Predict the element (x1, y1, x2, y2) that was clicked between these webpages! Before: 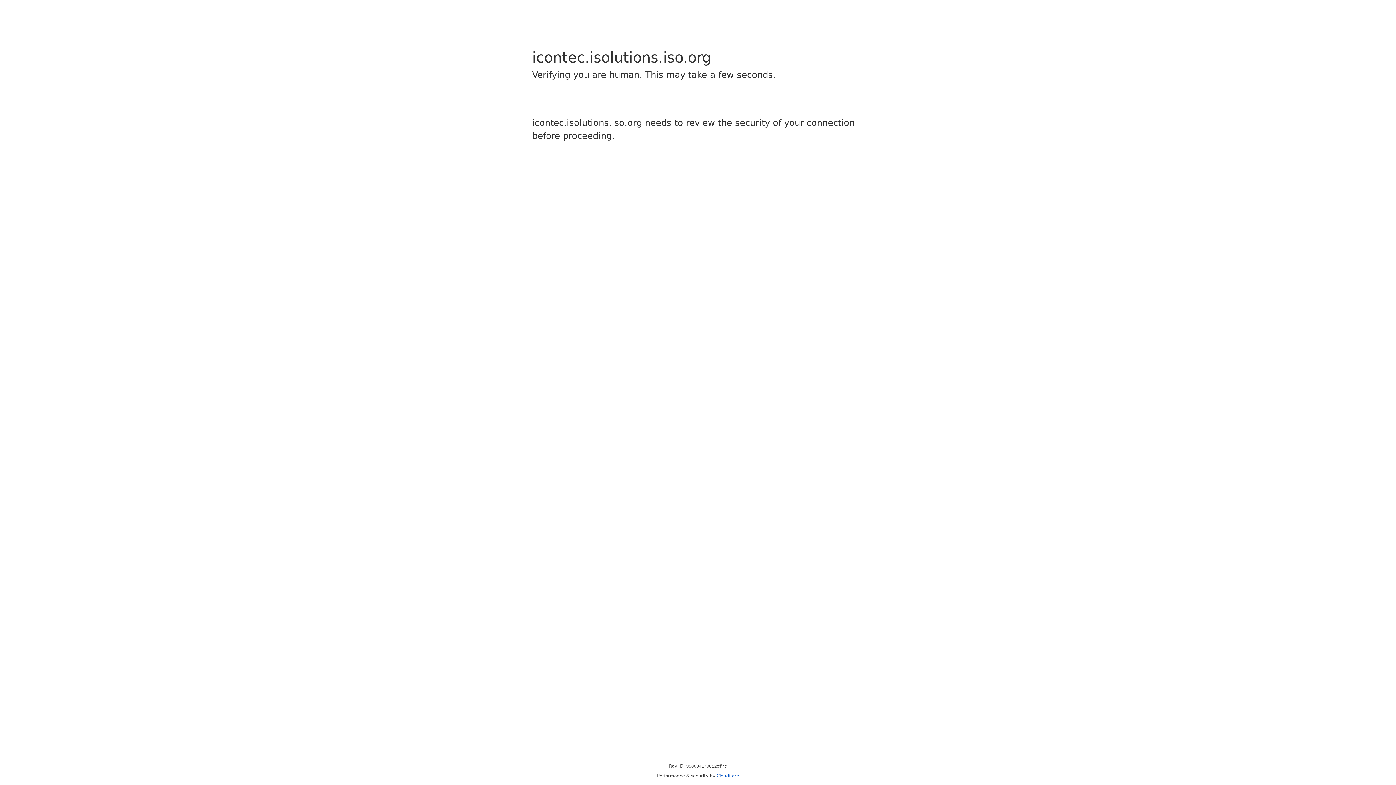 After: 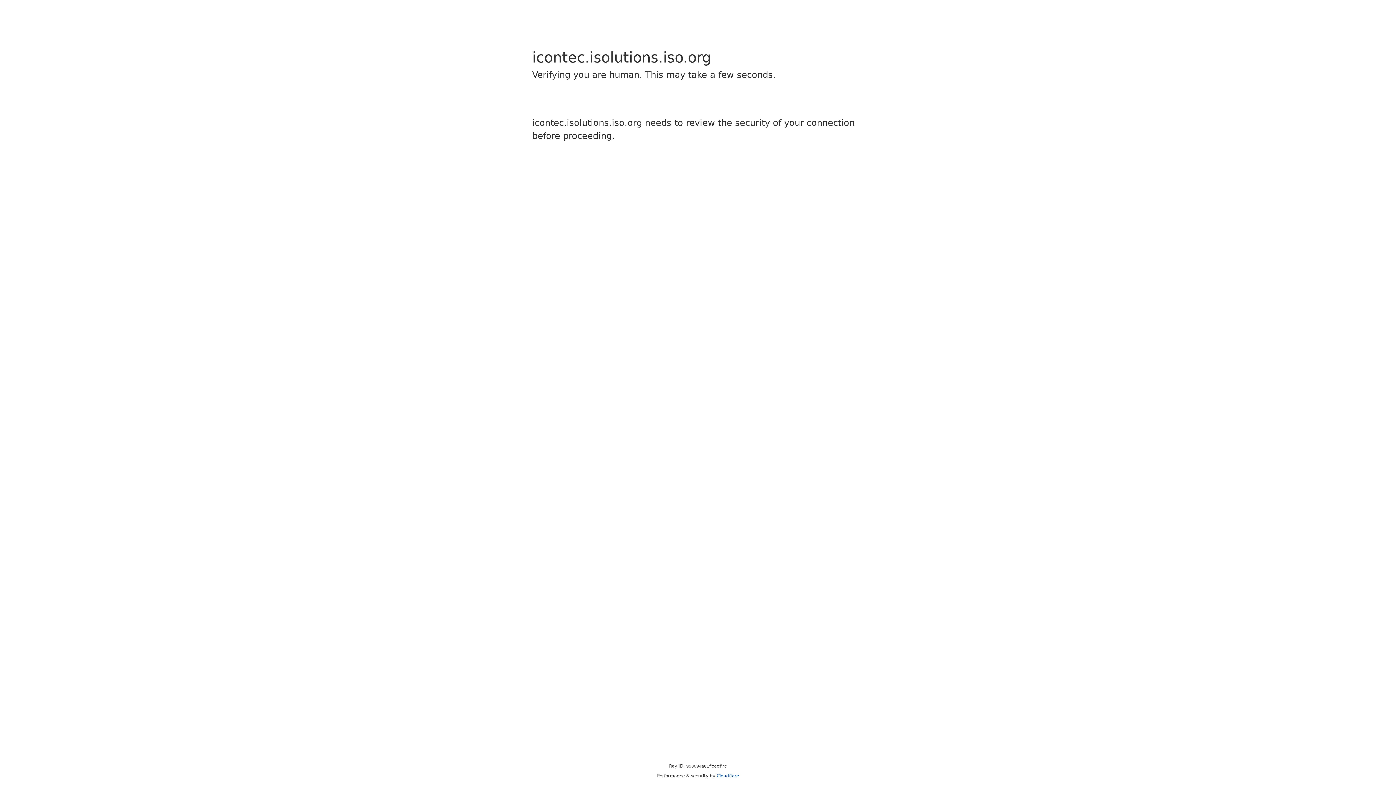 Action: label: Cloudflare bbox: (716, 773, 739, 778)